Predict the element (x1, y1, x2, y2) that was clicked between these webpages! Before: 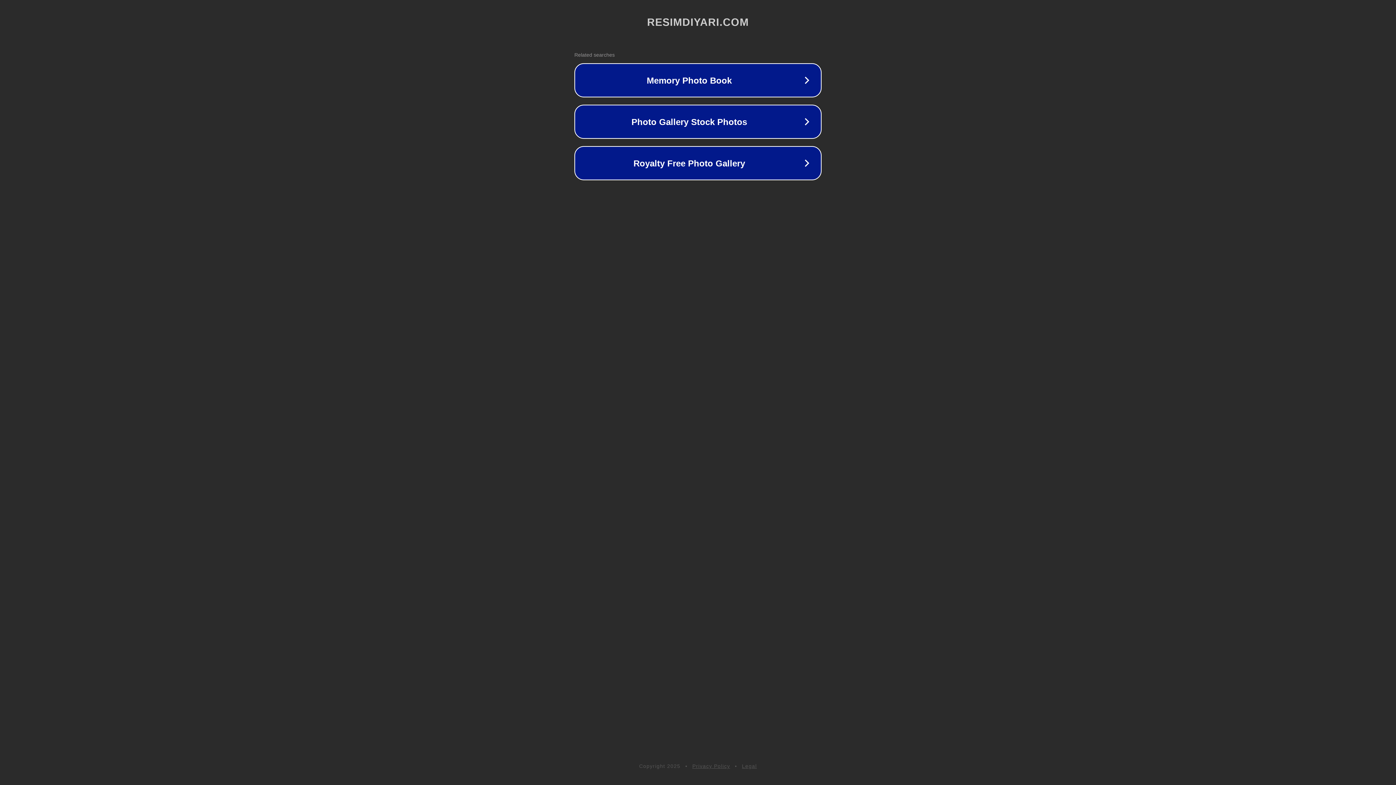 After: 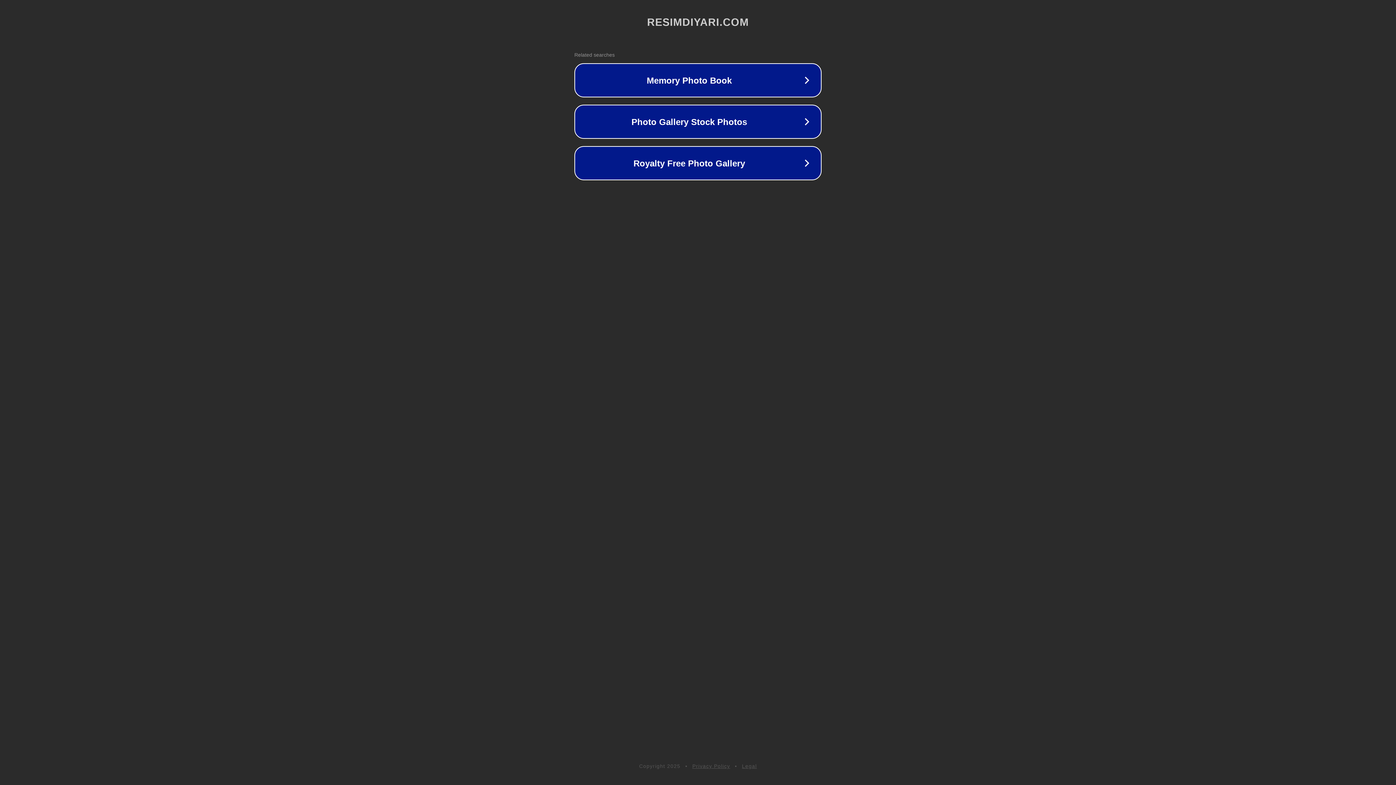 Action: bbox: (742, 763, 757, 769) label: Legal